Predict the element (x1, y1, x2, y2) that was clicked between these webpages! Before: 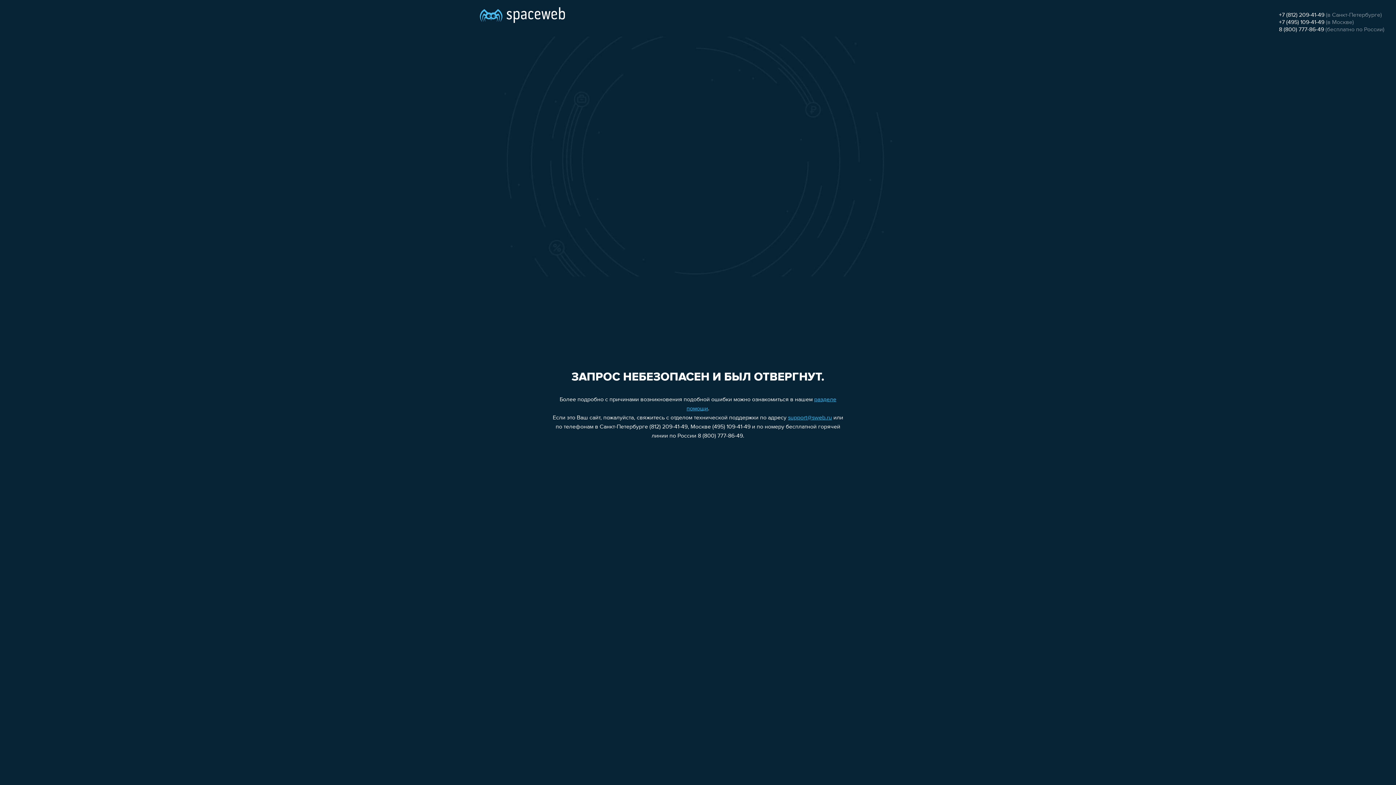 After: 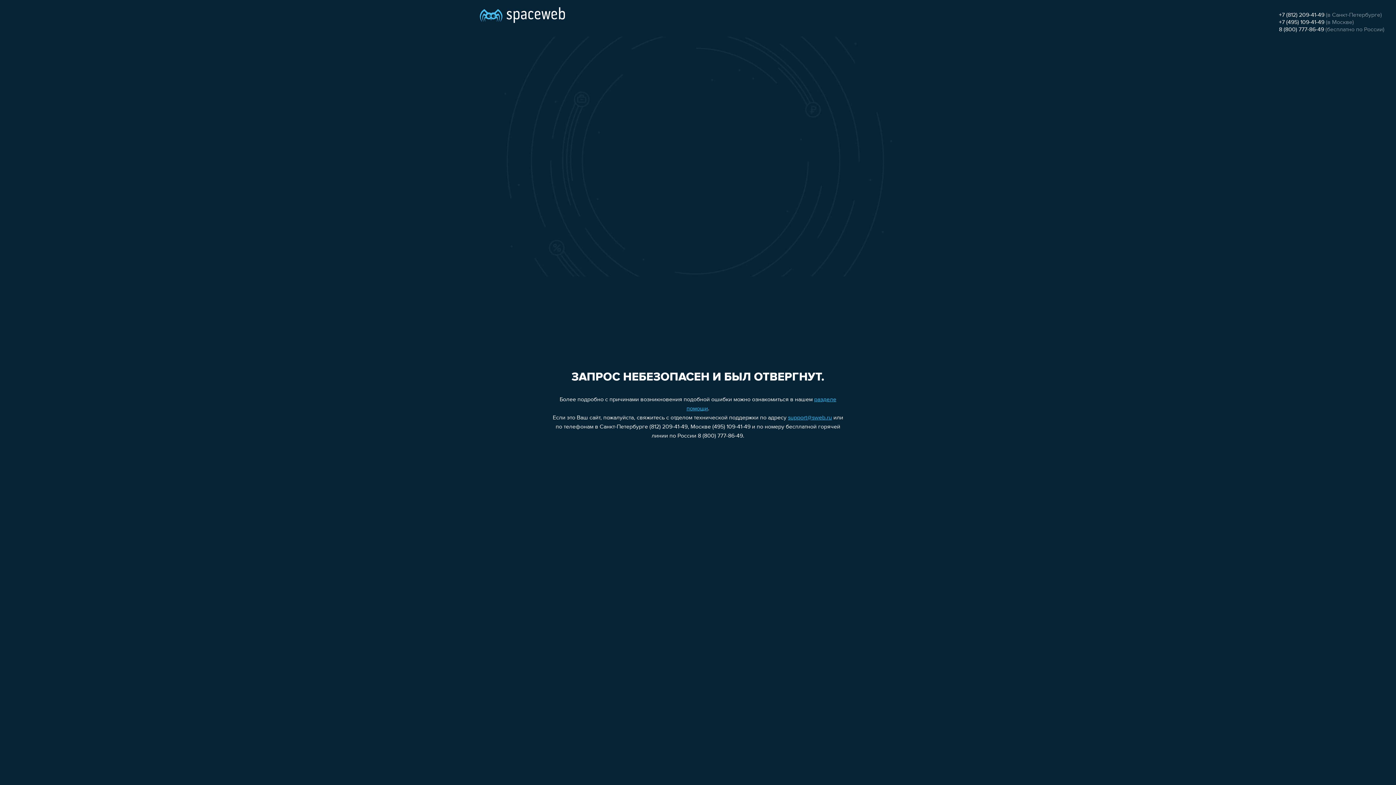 Action: label: +7 (812) 209-41-49 bbox: (1279, 12, 1324, 18)